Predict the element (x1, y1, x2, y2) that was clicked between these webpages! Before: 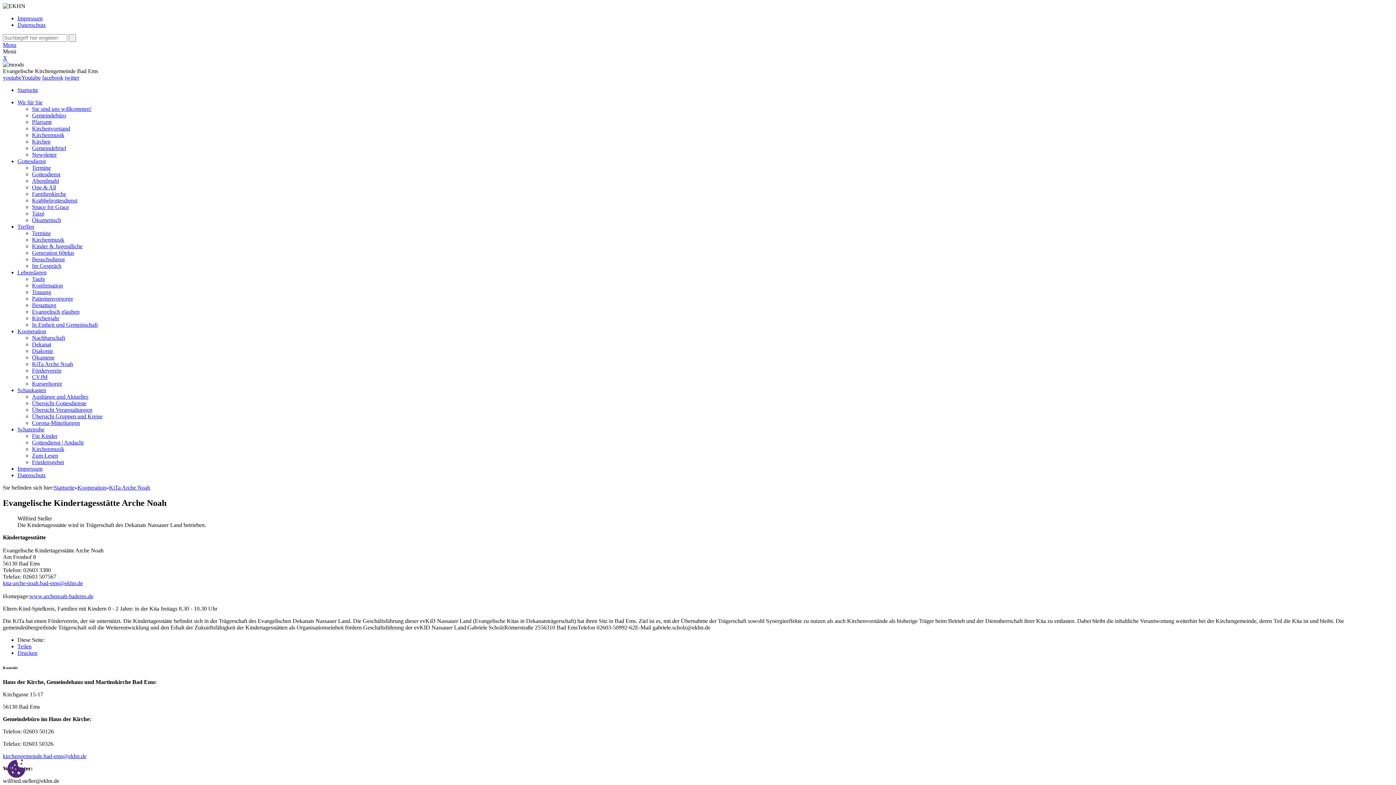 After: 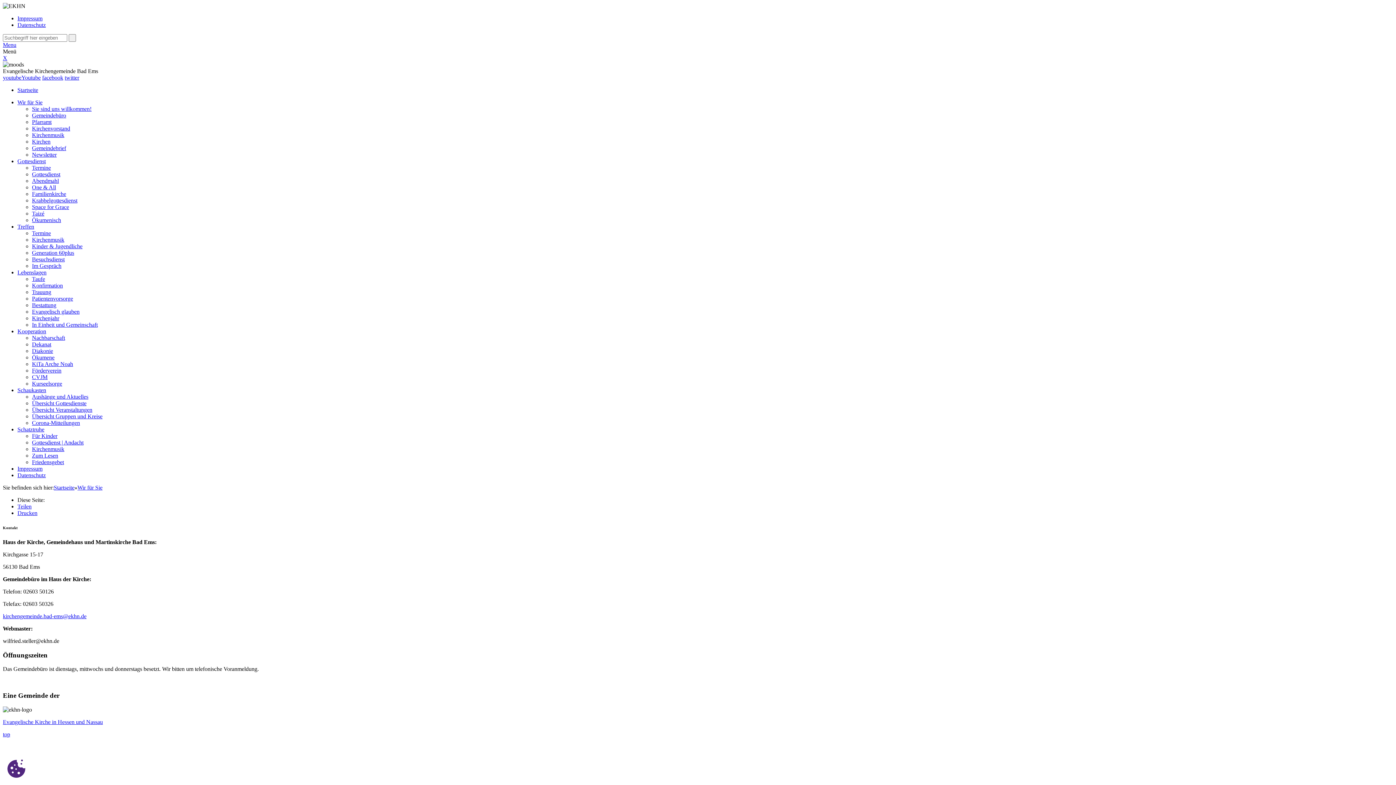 Action: label: Wir für Sie bbox: (17, 99, 42, 105)